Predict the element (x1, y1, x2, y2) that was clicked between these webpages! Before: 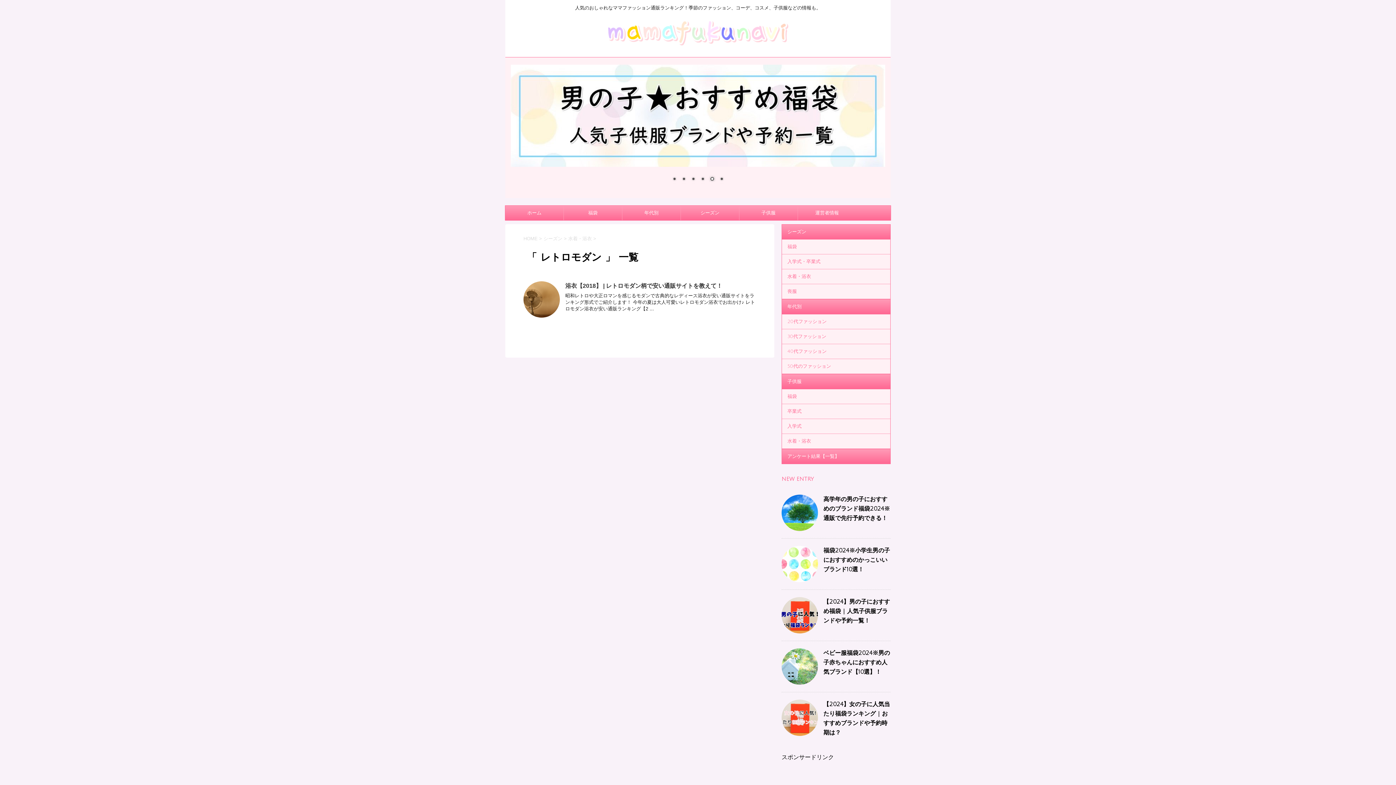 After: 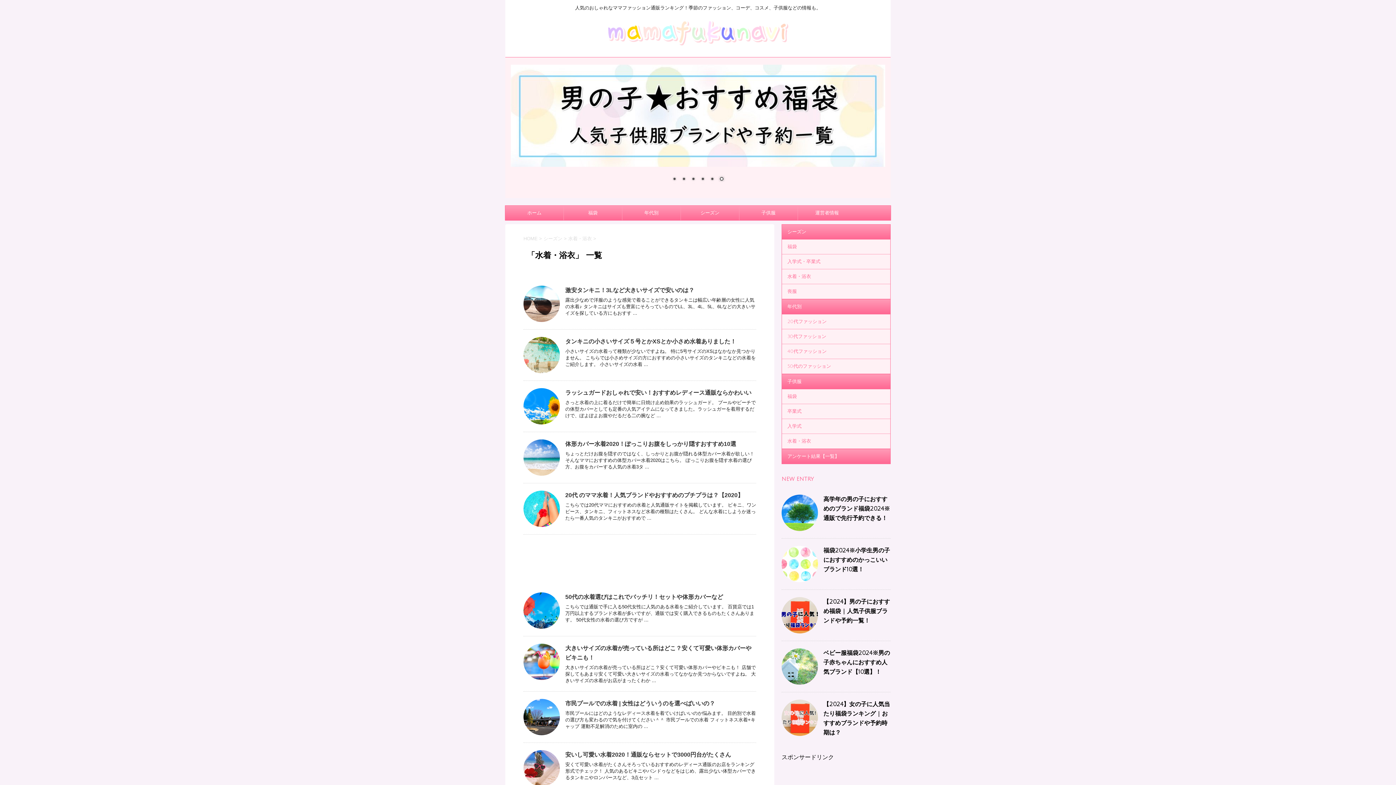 Action: bbox: (568, 236, 593, 241) label: 水着・浴衣 